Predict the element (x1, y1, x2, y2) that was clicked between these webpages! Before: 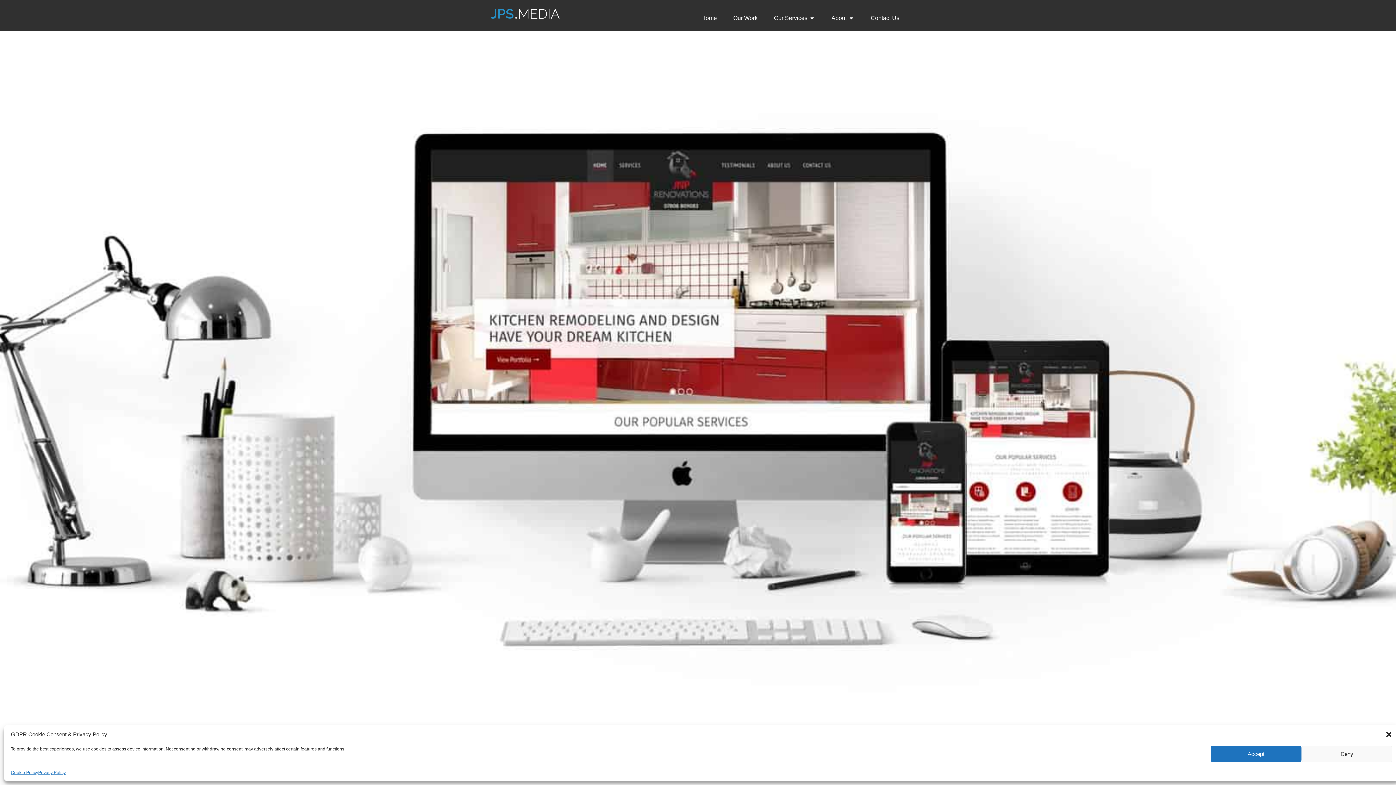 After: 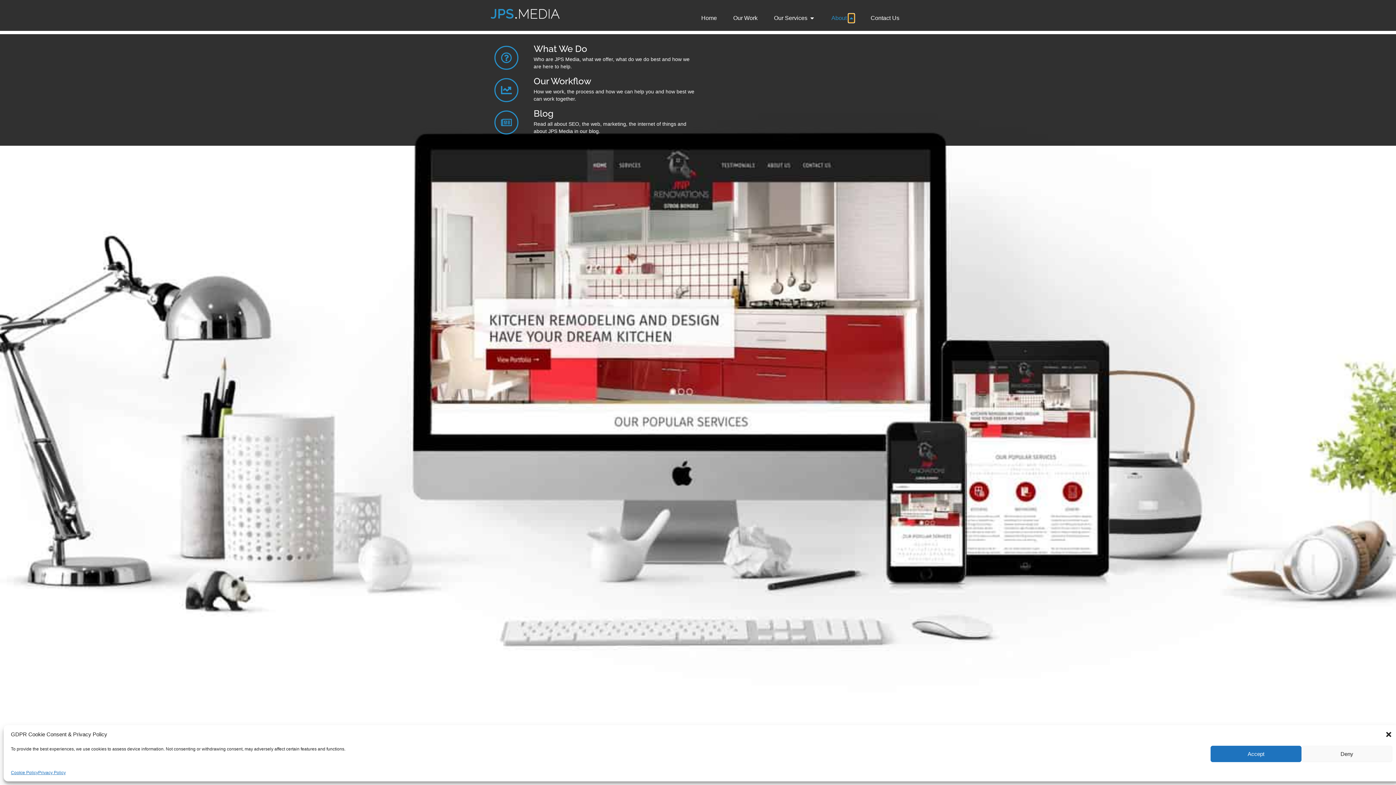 Action: label: Open About bbox: (848, 13, 854, 22)